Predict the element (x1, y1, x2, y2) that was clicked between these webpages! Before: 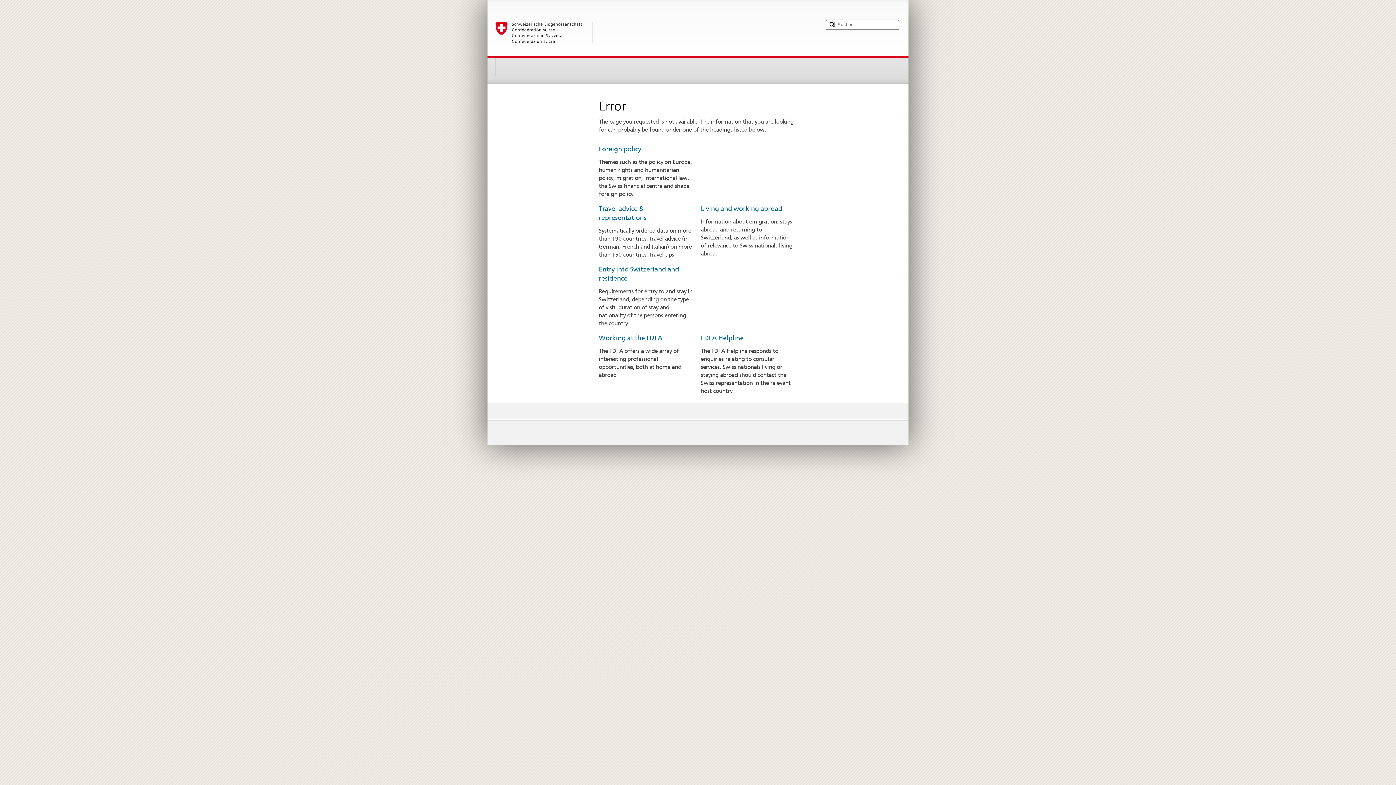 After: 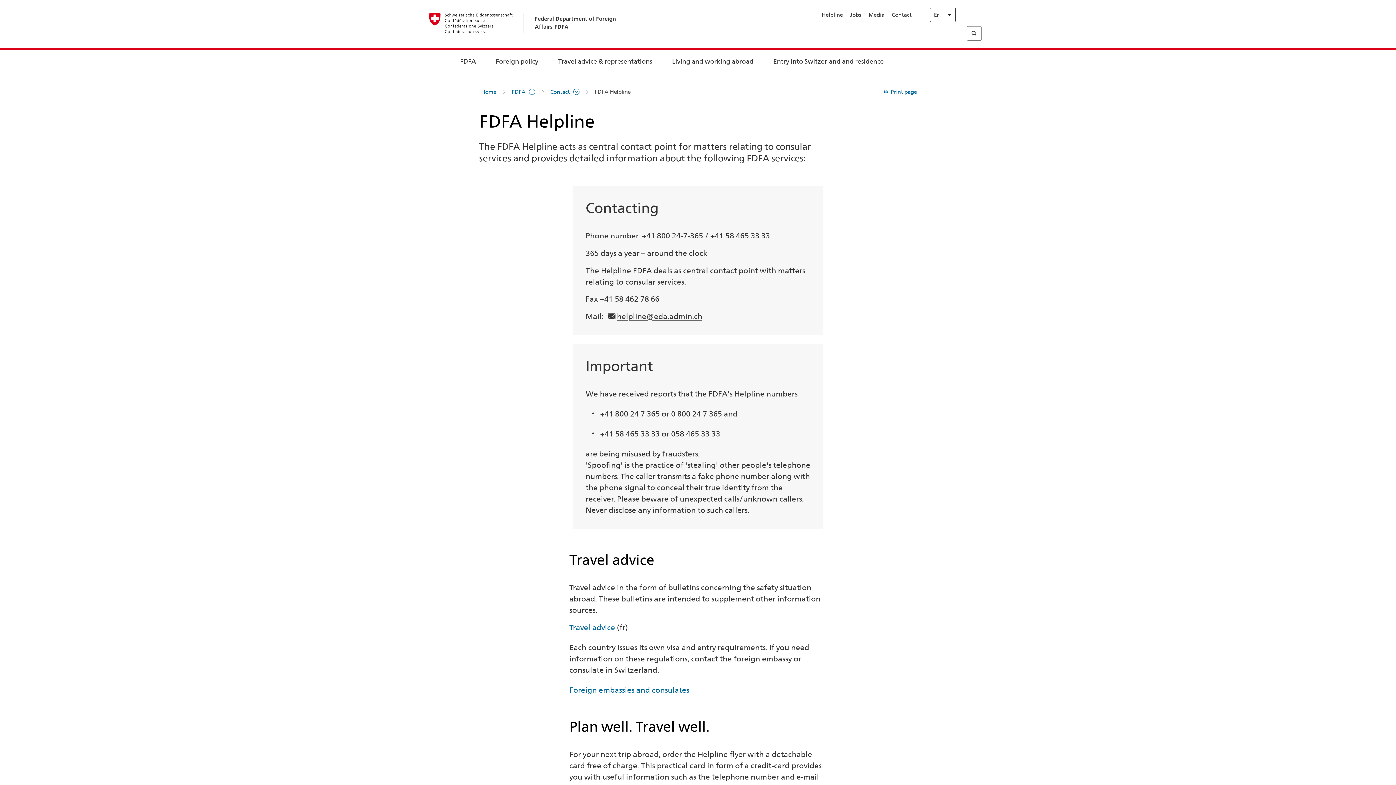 Action: label: FDFA Helpline bbox: (701, 334, 743, 341)